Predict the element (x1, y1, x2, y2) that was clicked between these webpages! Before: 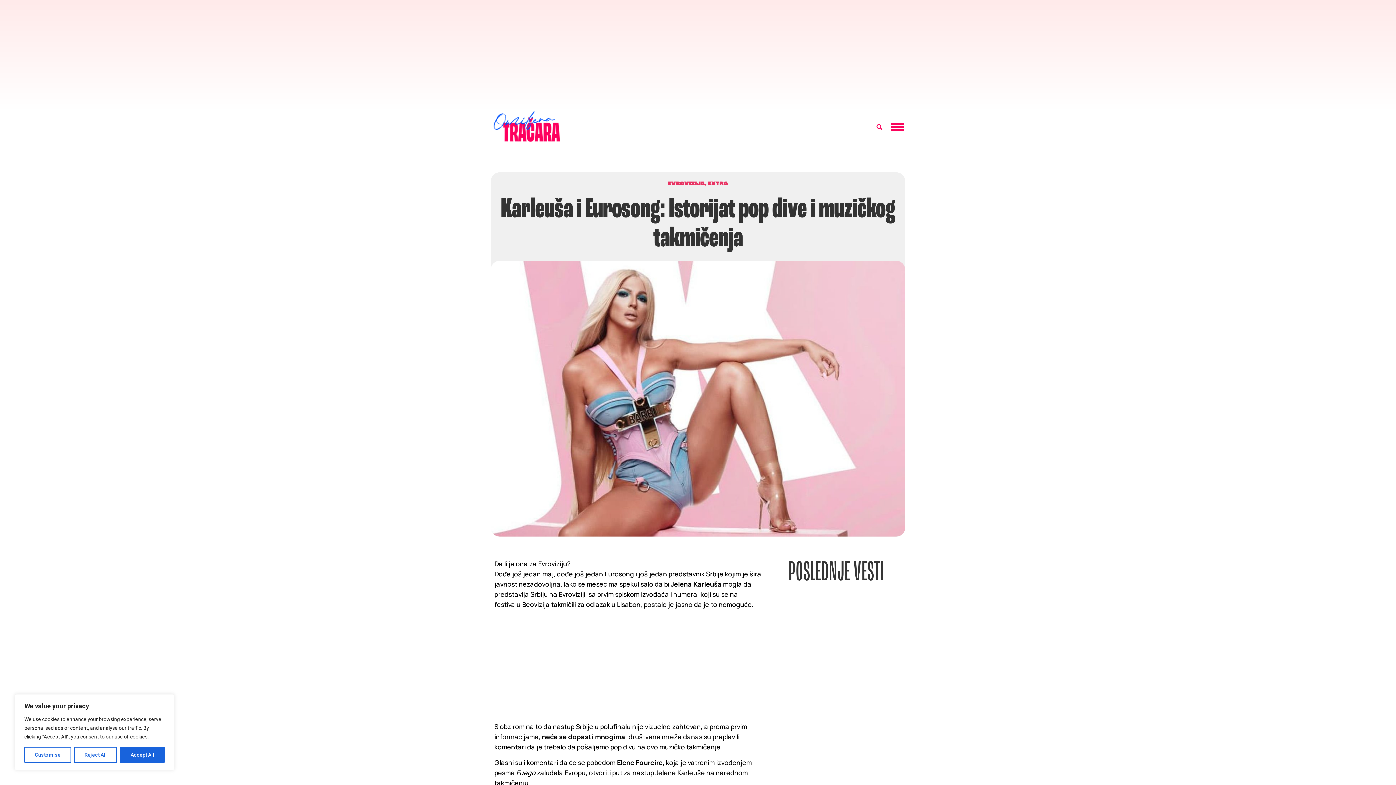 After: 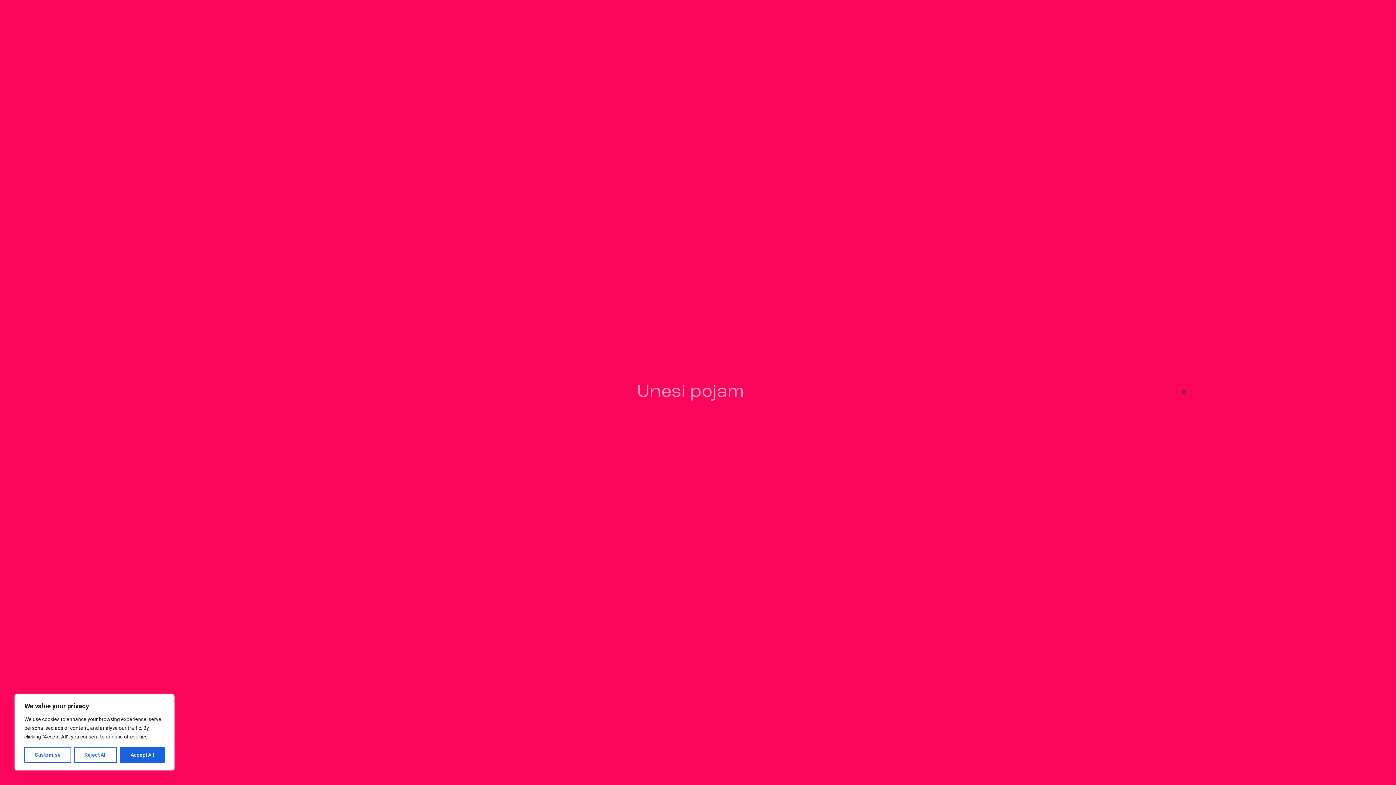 Action: label: Search bbox: (874, 122, 884, 132)